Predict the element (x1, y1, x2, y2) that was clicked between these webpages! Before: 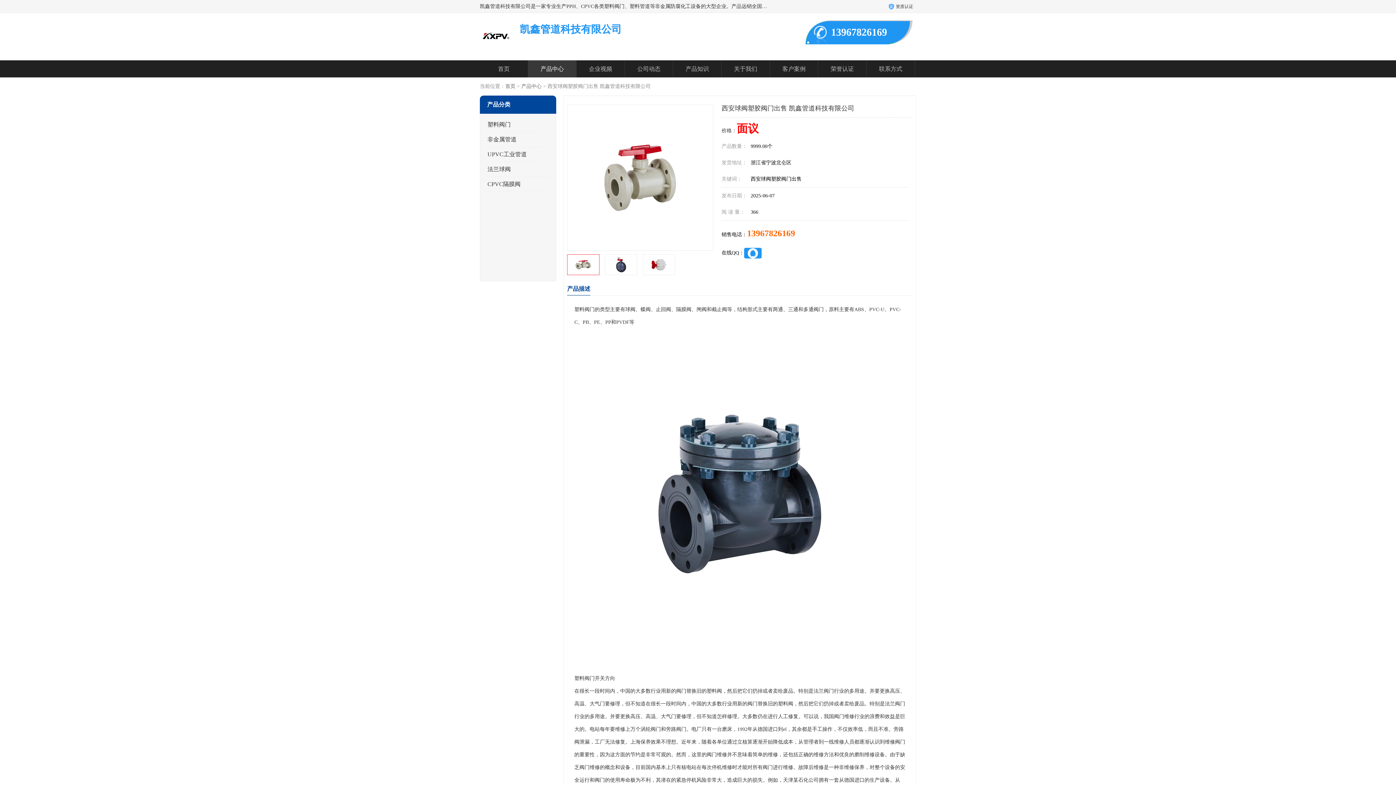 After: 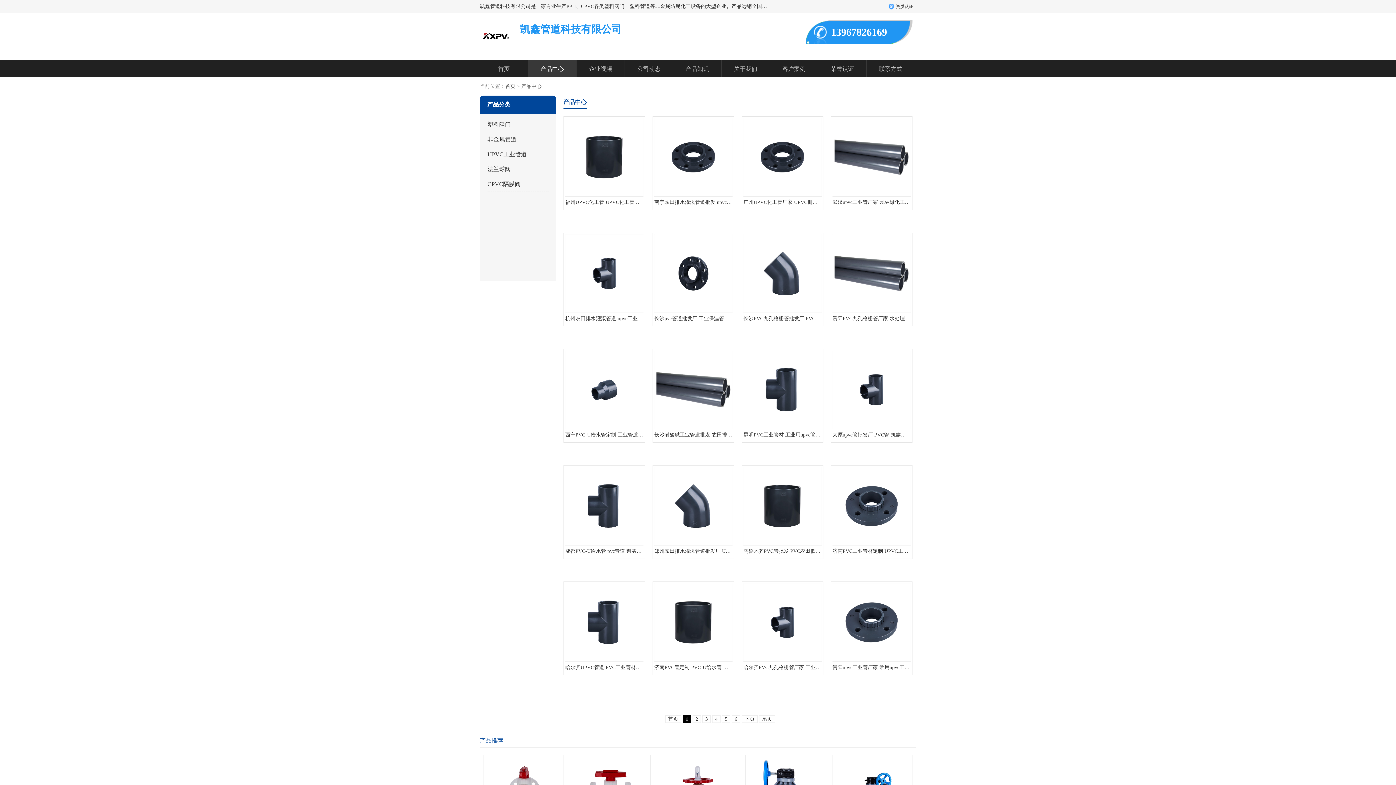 Action: label: 产品中心 bbox: (521, 83, 541, 89)